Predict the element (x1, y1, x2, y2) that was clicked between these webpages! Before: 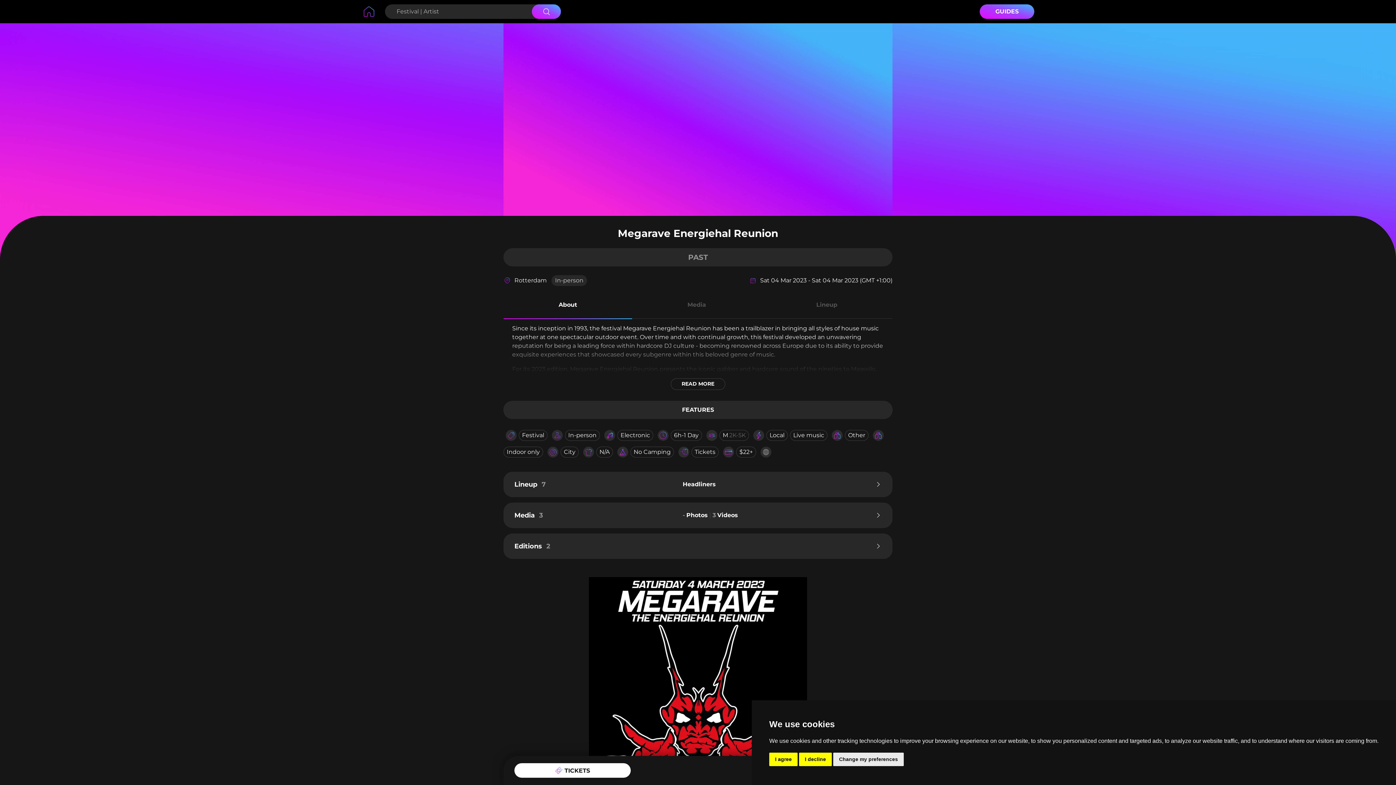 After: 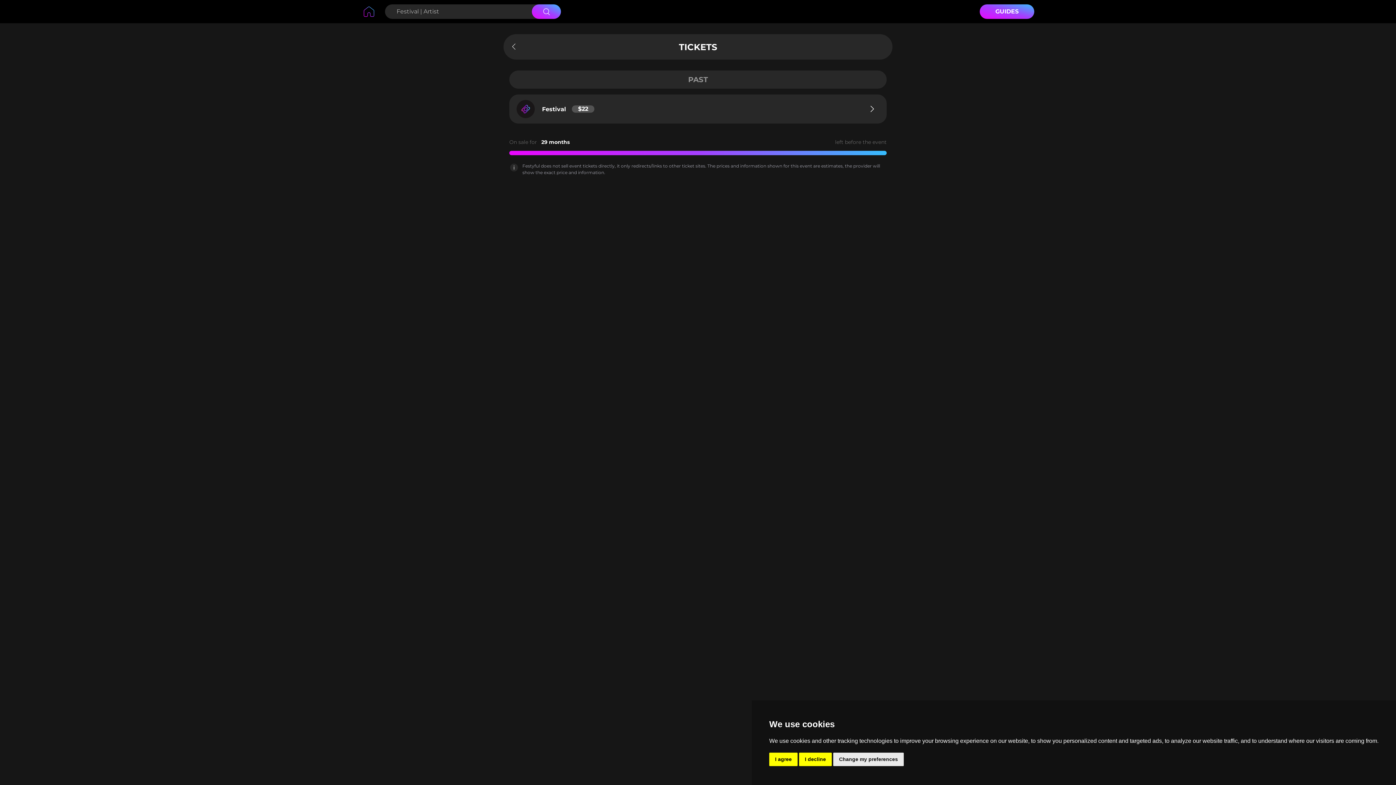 Action: label: TICKETS bbox: (514, 763, 630, 778)